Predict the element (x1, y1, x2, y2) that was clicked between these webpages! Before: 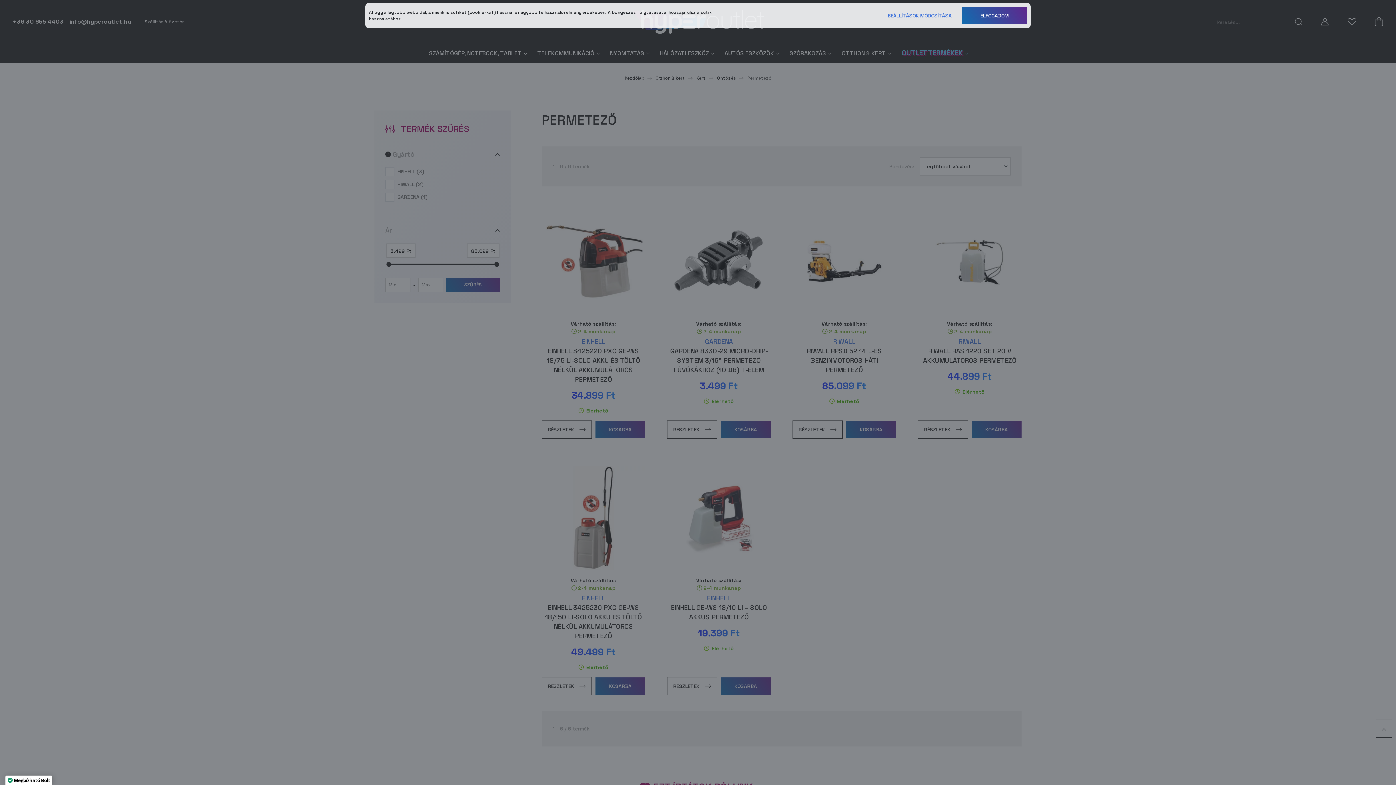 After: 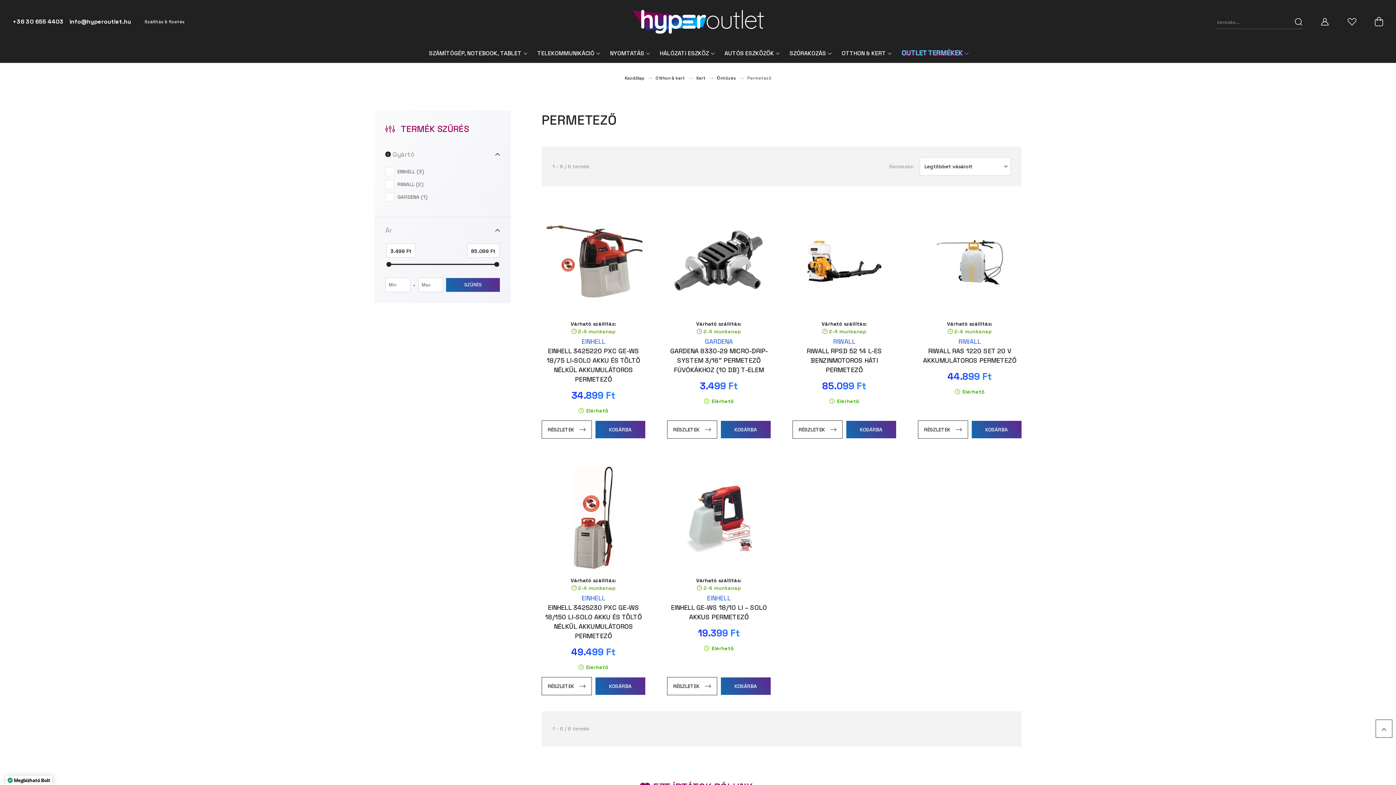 Action: label: ELFOGADOM bbox: (962, 6, 1027, 24)